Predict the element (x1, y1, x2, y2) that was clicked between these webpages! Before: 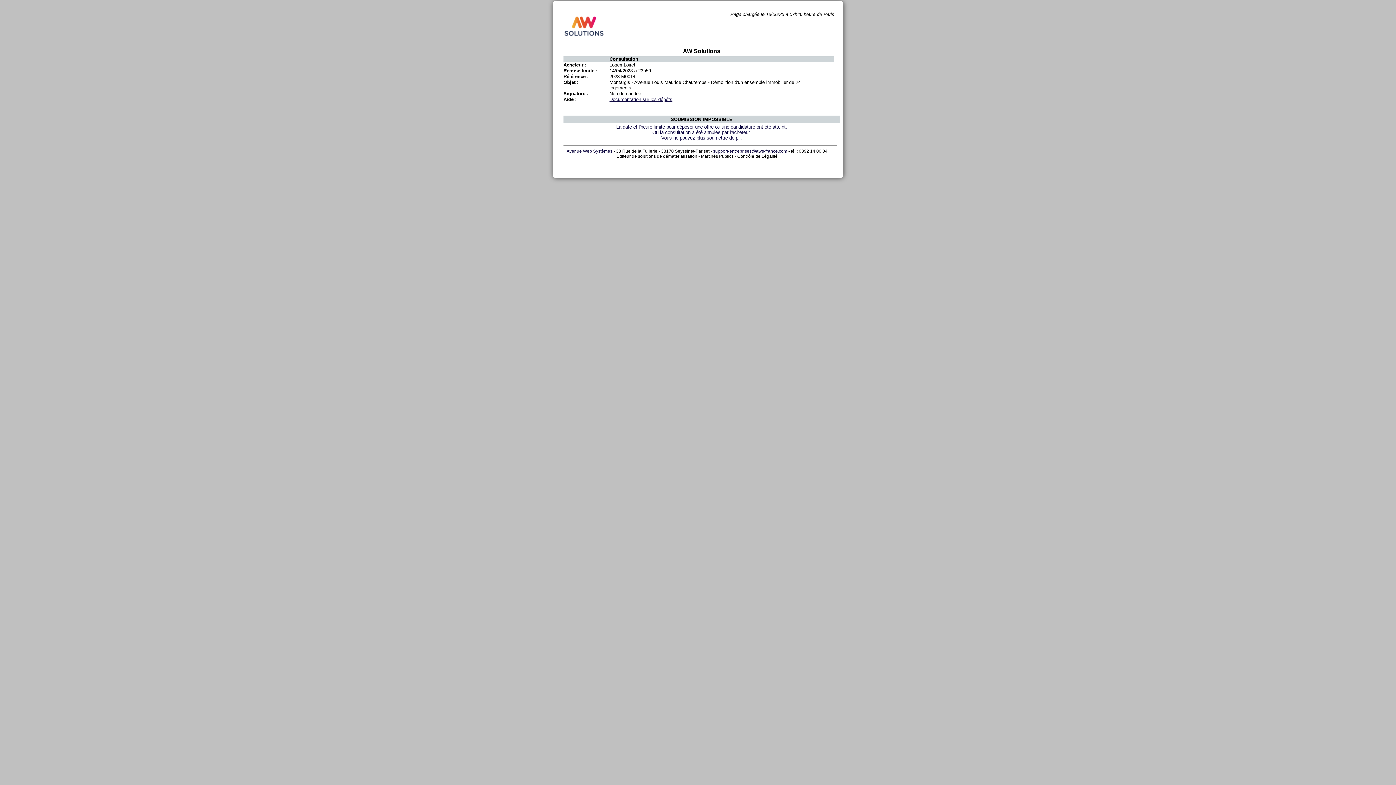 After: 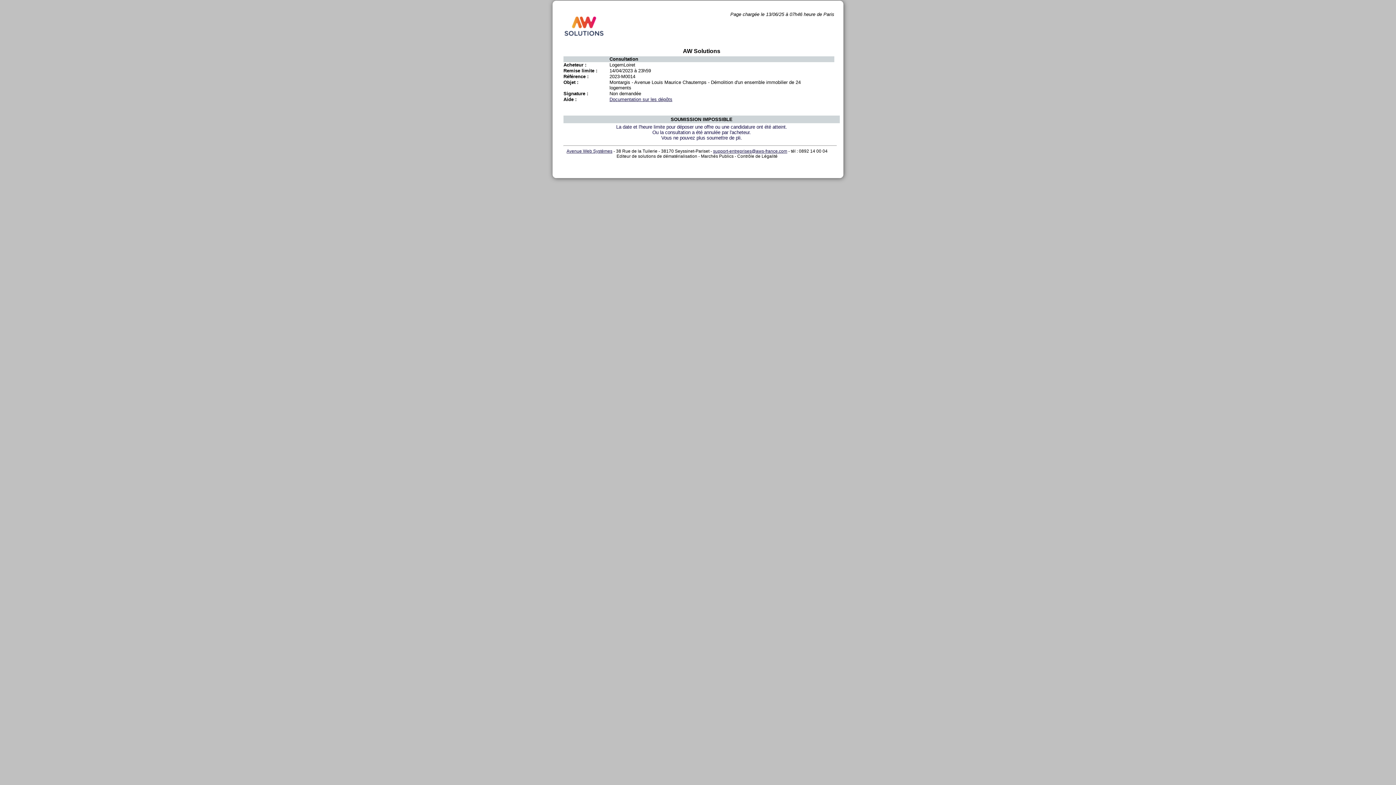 Action: bbox: (563, 11, 594, 40)